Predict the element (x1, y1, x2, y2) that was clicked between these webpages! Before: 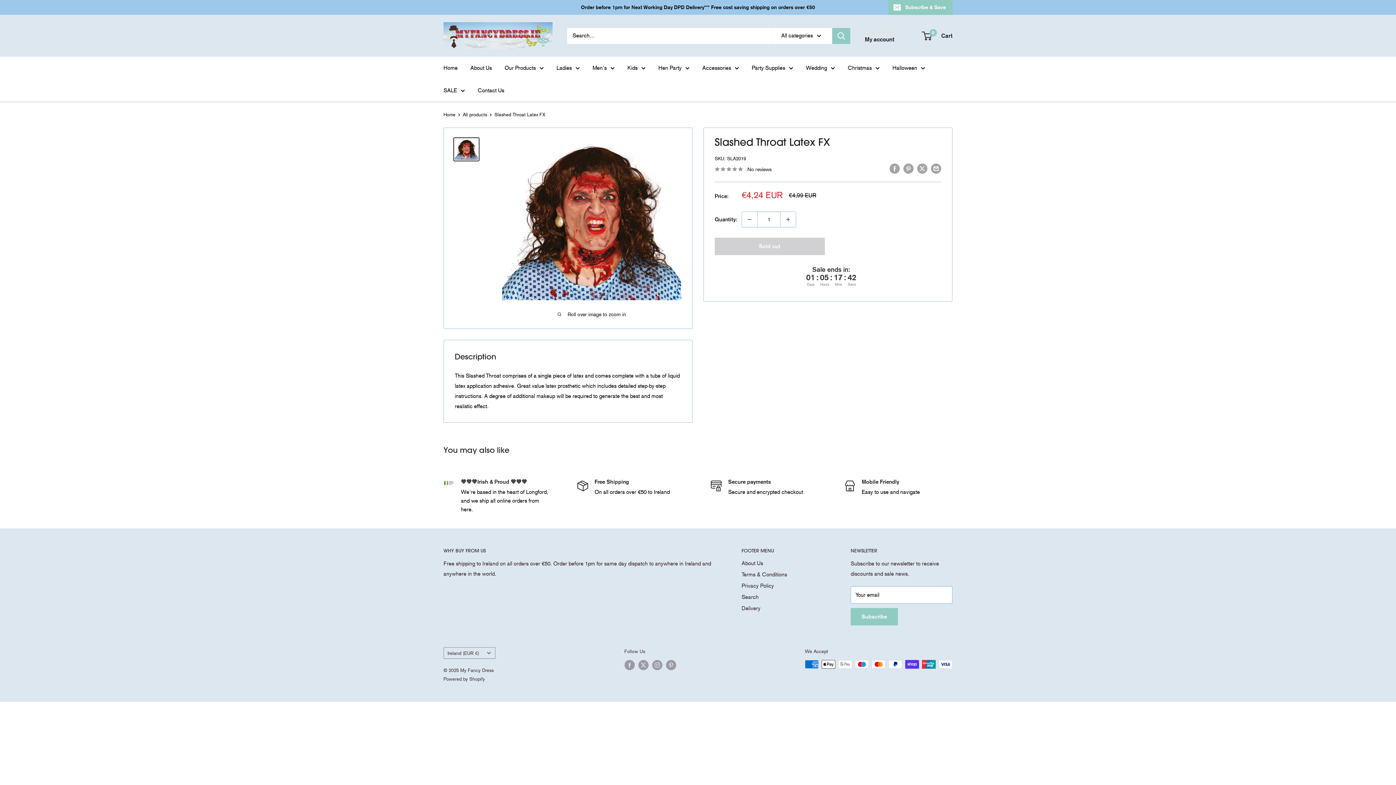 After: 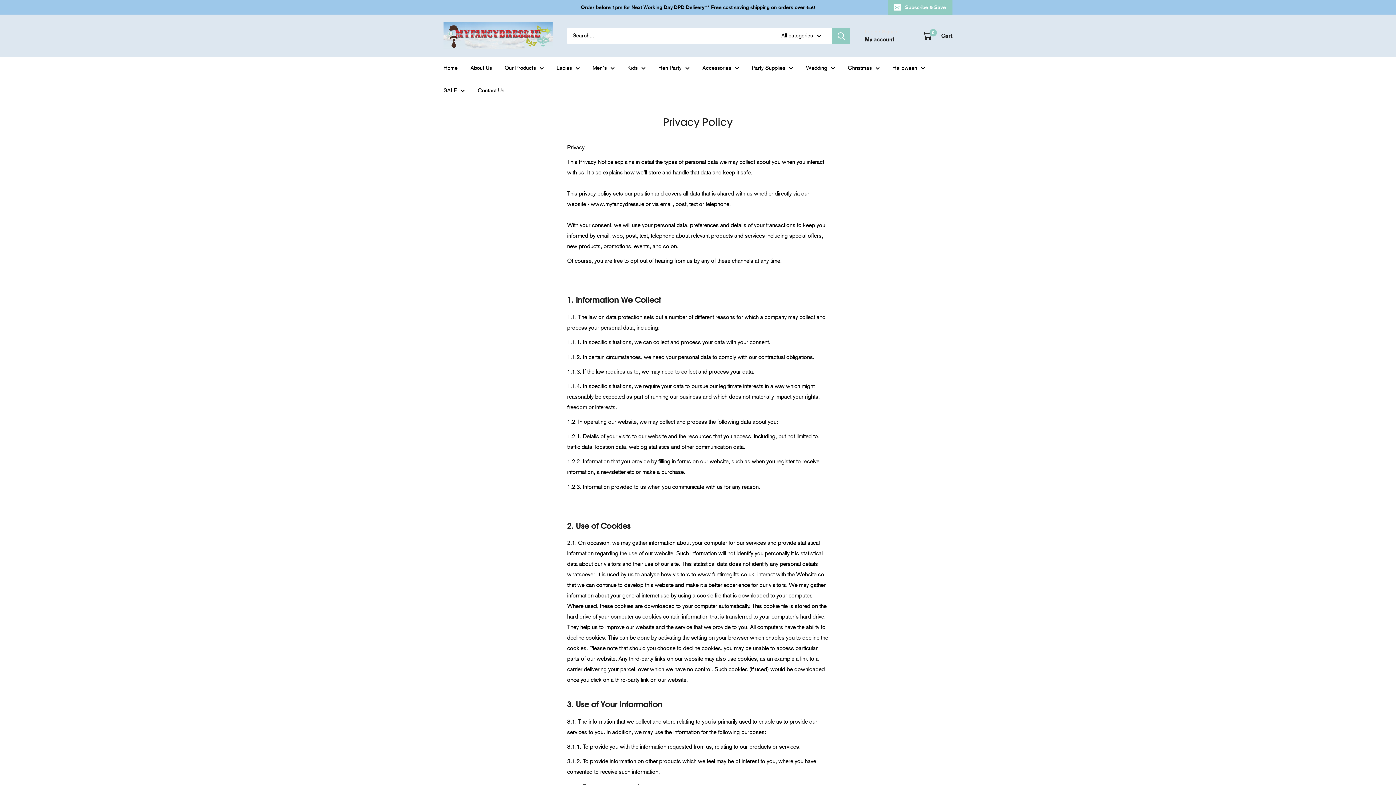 Action: label: Privacy Policy bbox: (741, 580, 825, 592)